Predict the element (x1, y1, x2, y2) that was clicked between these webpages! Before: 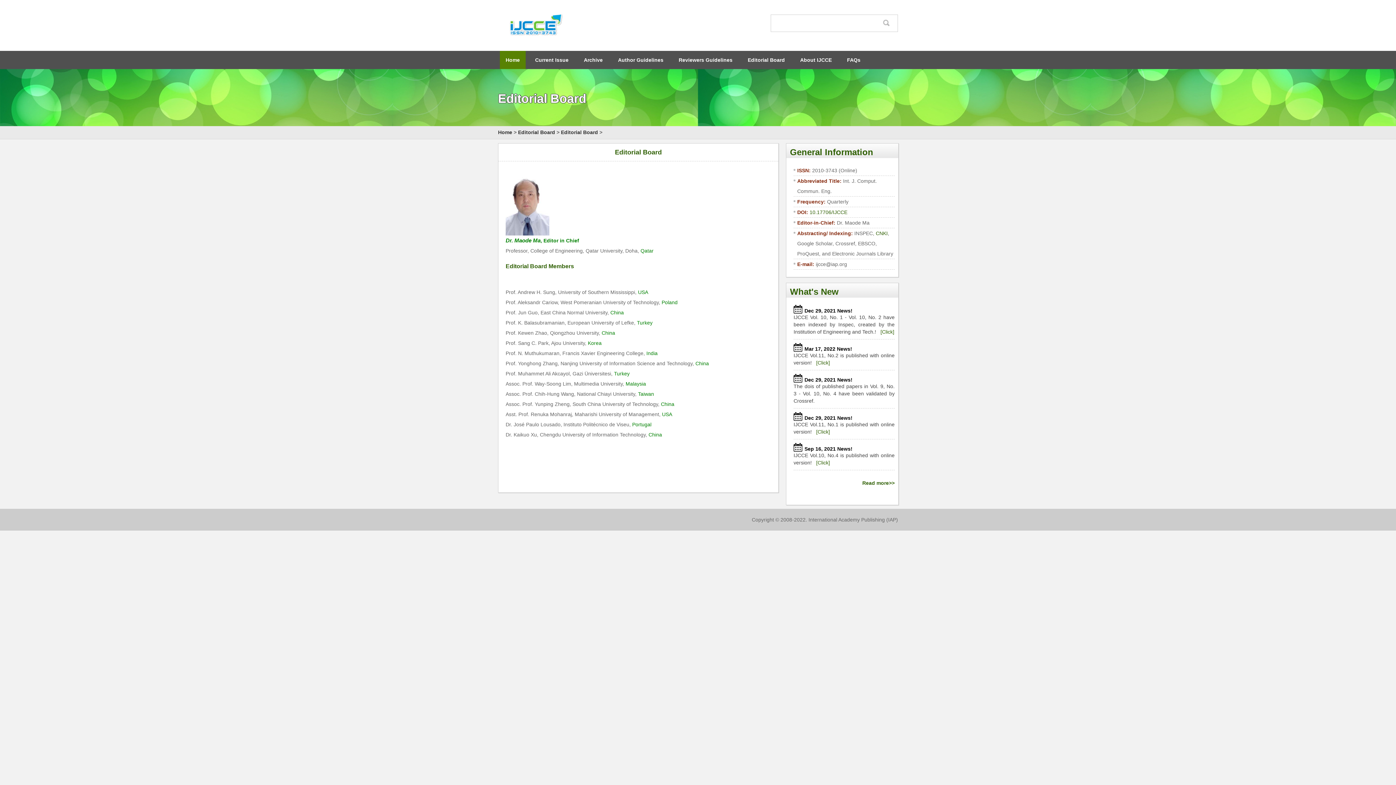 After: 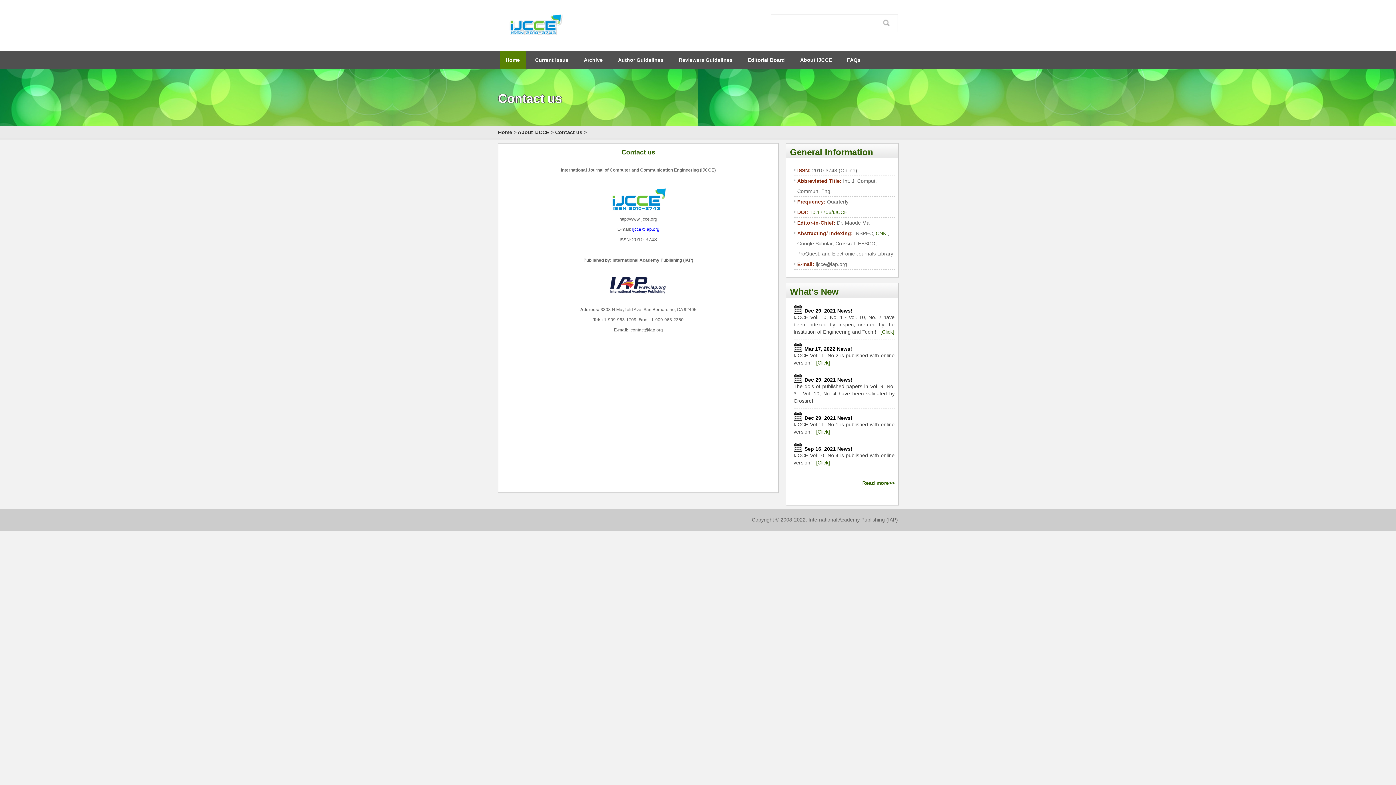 Action: label: About IJCCE bbox: (794, 50, 837, 69)